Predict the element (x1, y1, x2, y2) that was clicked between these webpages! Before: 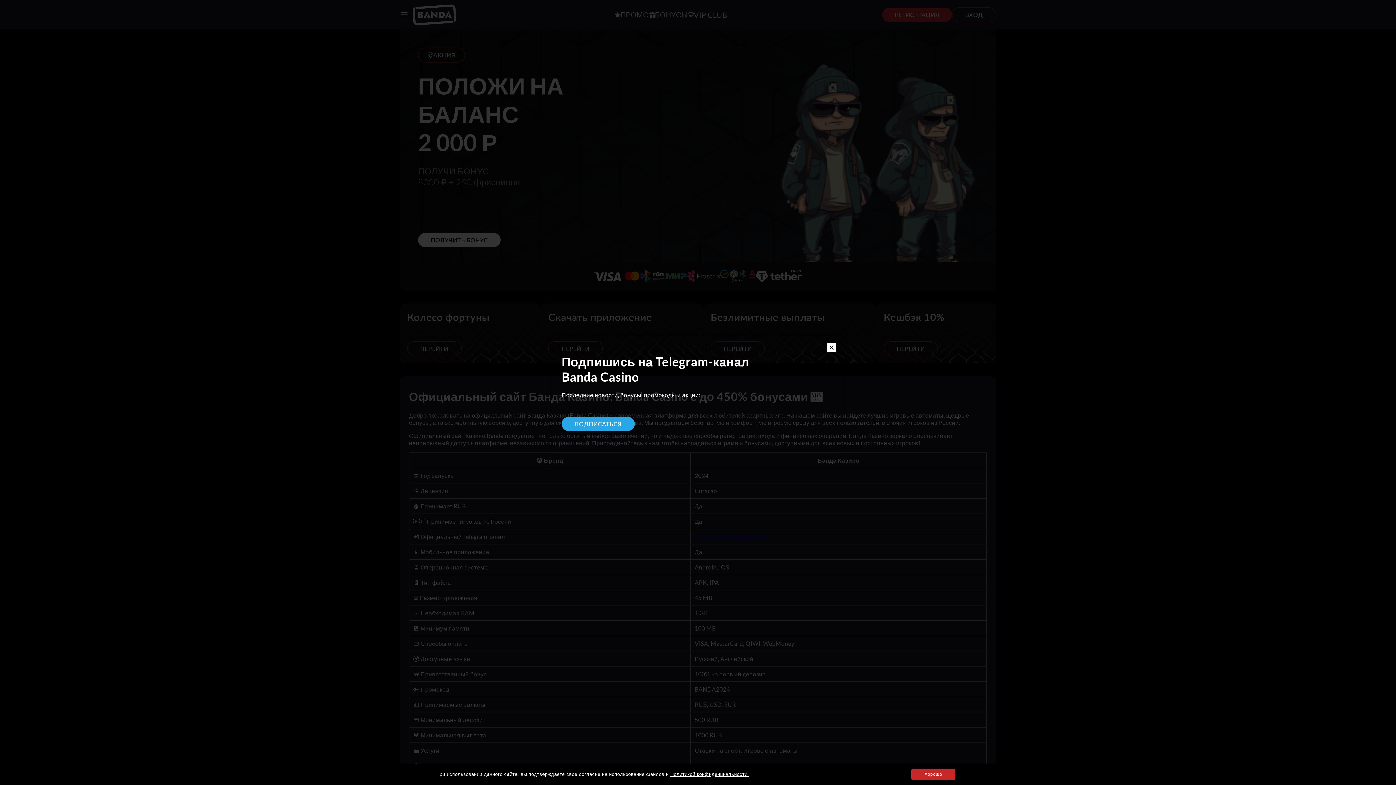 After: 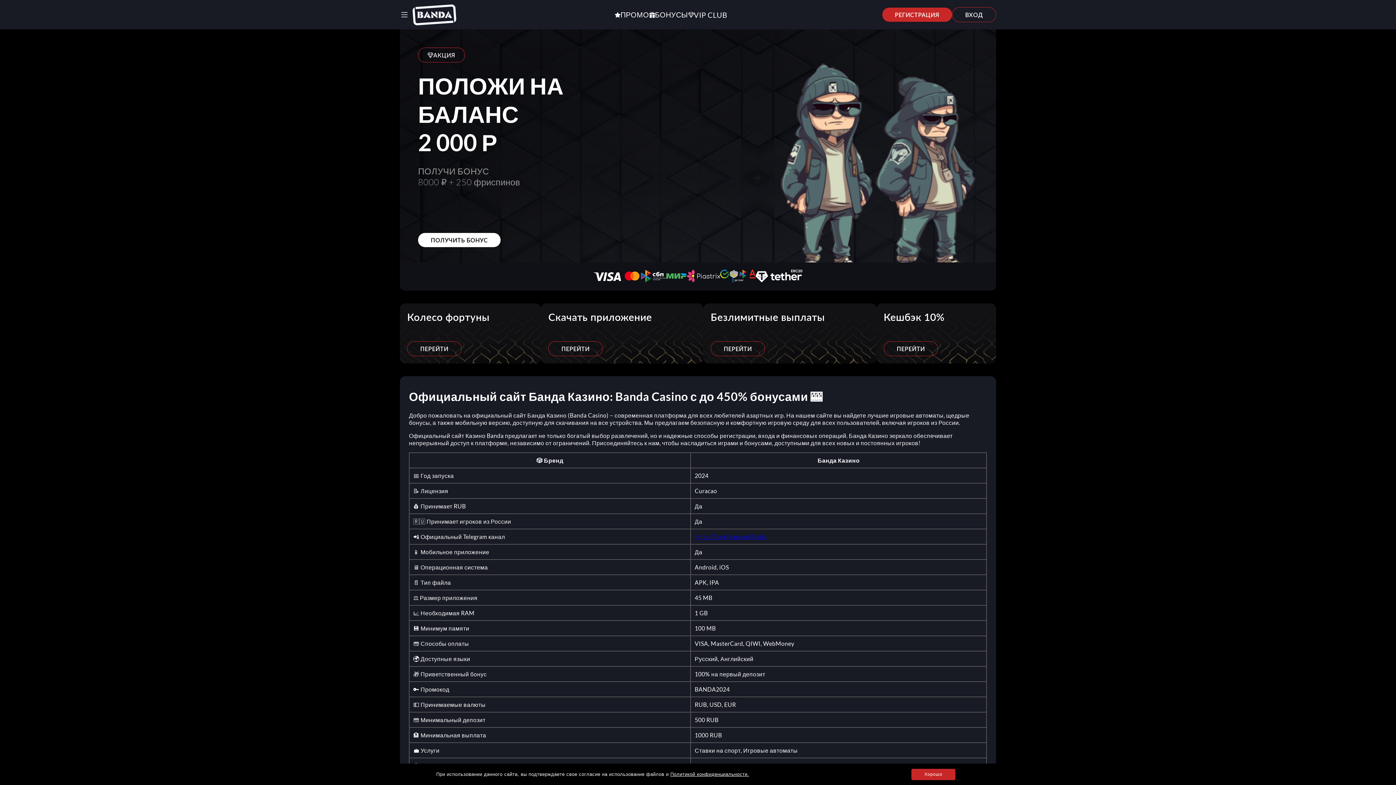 Action: bbox: (670, 772, 749, 777) label: Политикой конфиденциальности.